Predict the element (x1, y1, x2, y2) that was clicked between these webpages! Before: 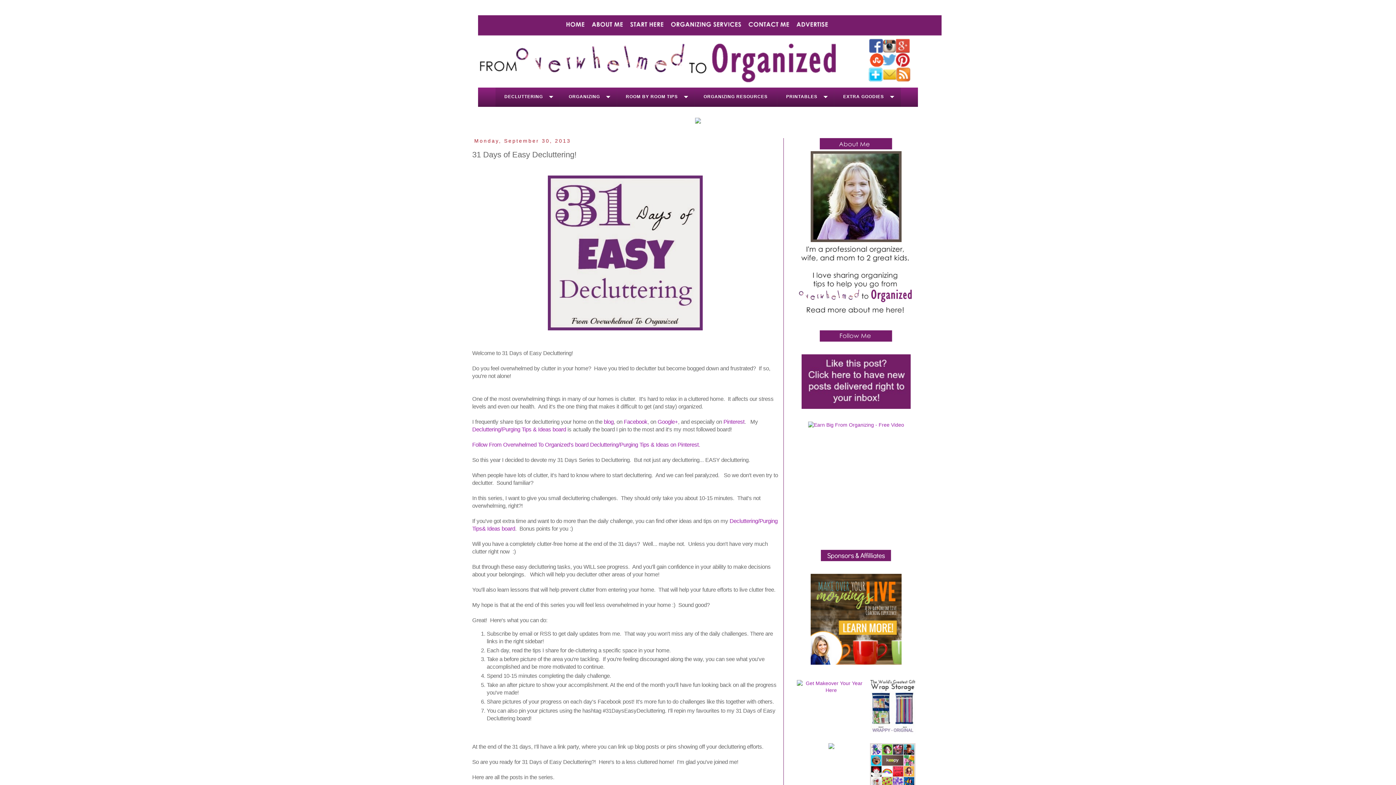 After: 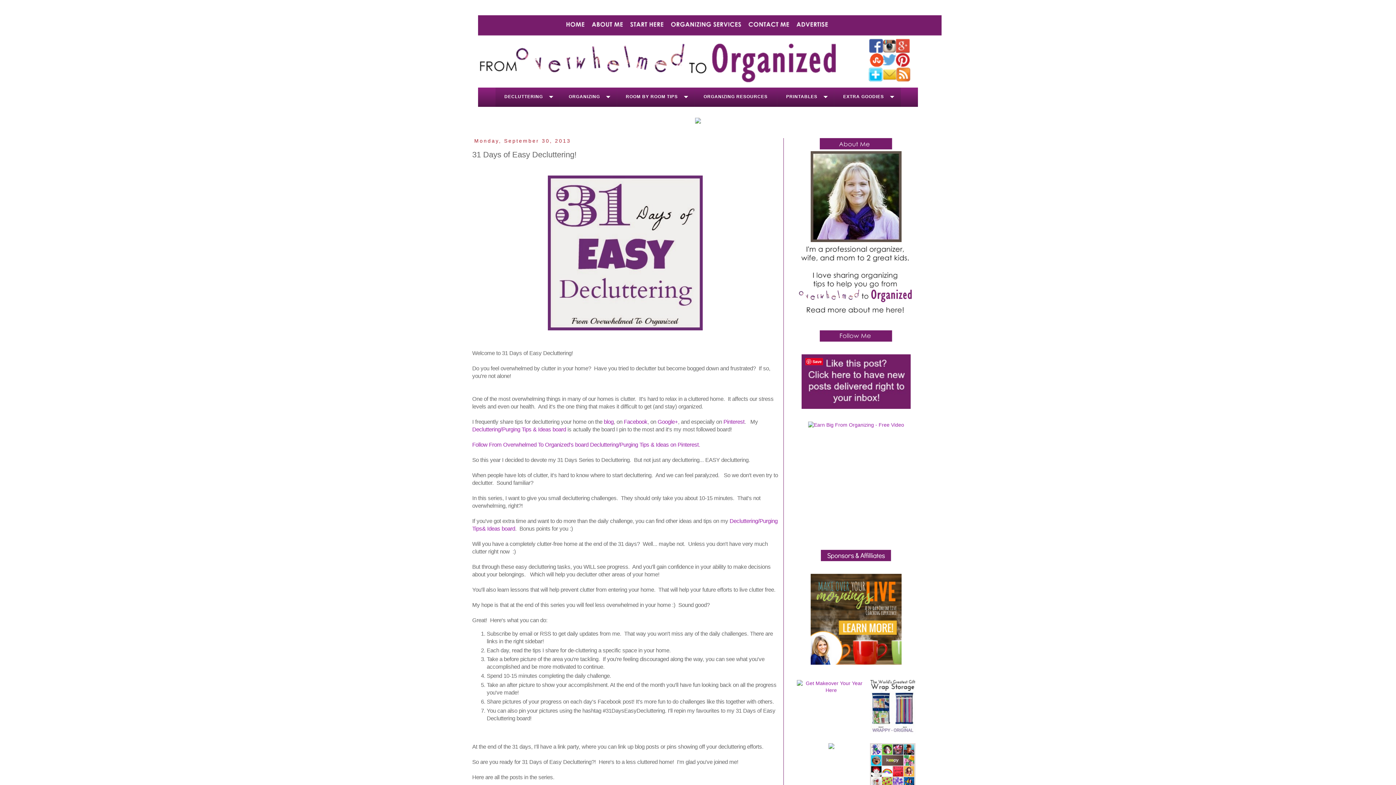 Action: bbox: (801, 404, 910, 410)